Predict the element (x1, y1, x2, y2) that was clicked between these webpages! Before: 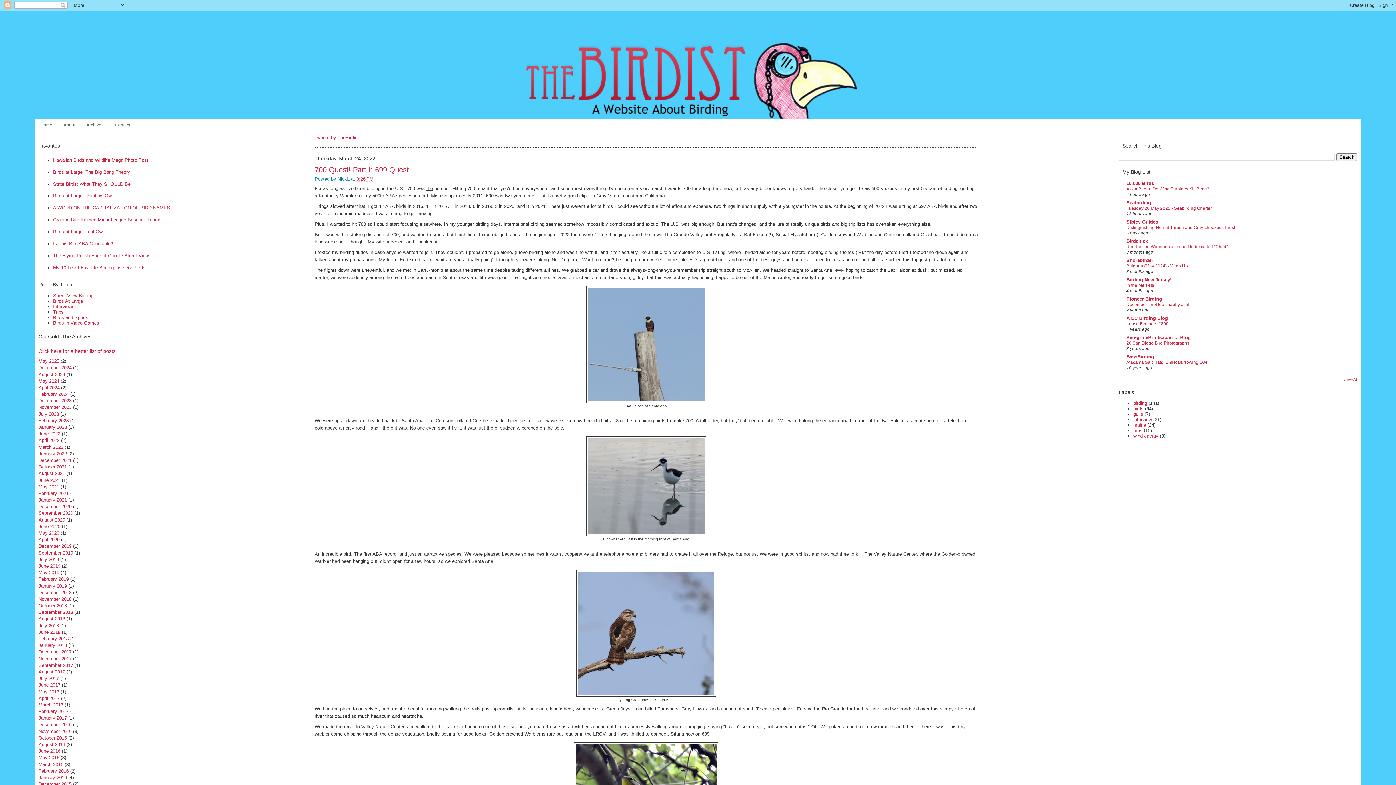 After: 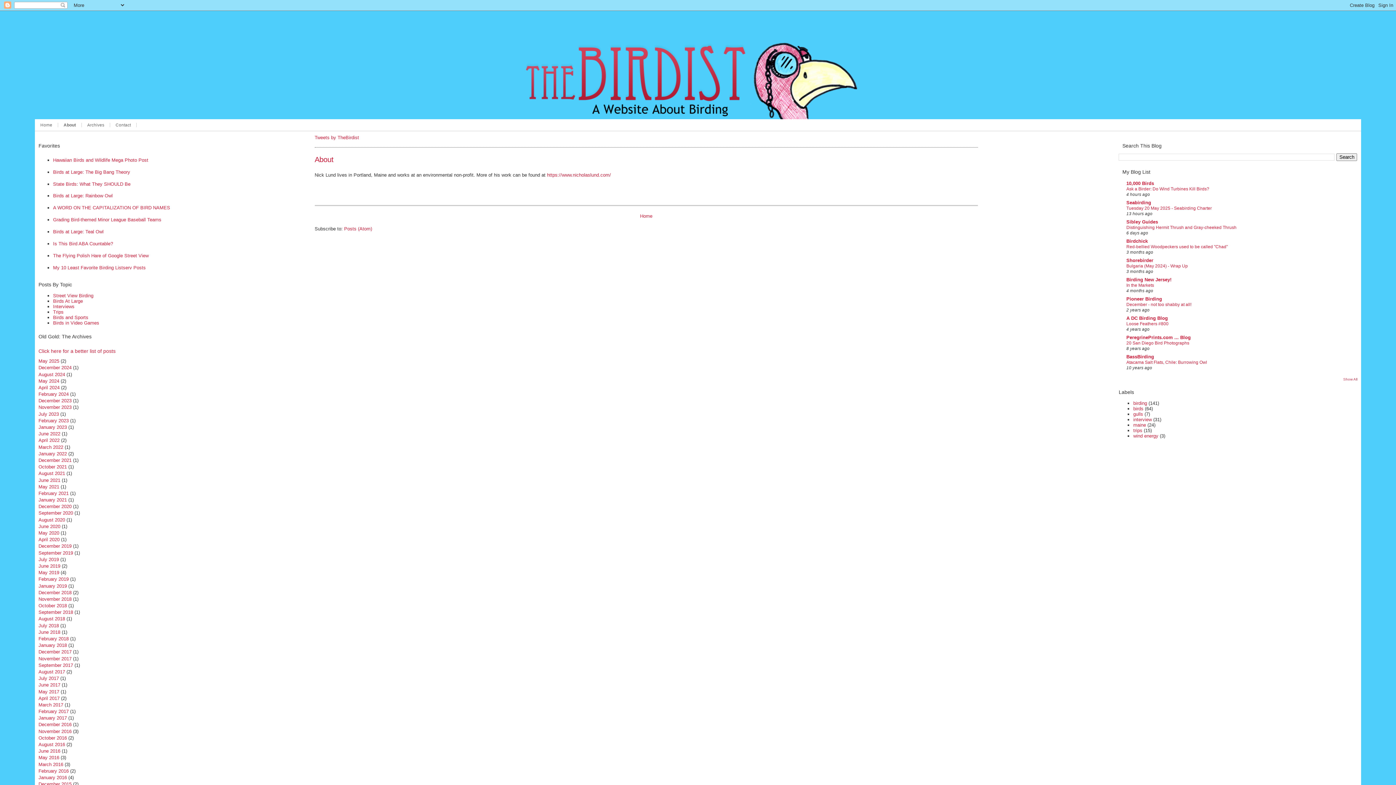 Action: label: About bbox: (58, 122, 81, 127)